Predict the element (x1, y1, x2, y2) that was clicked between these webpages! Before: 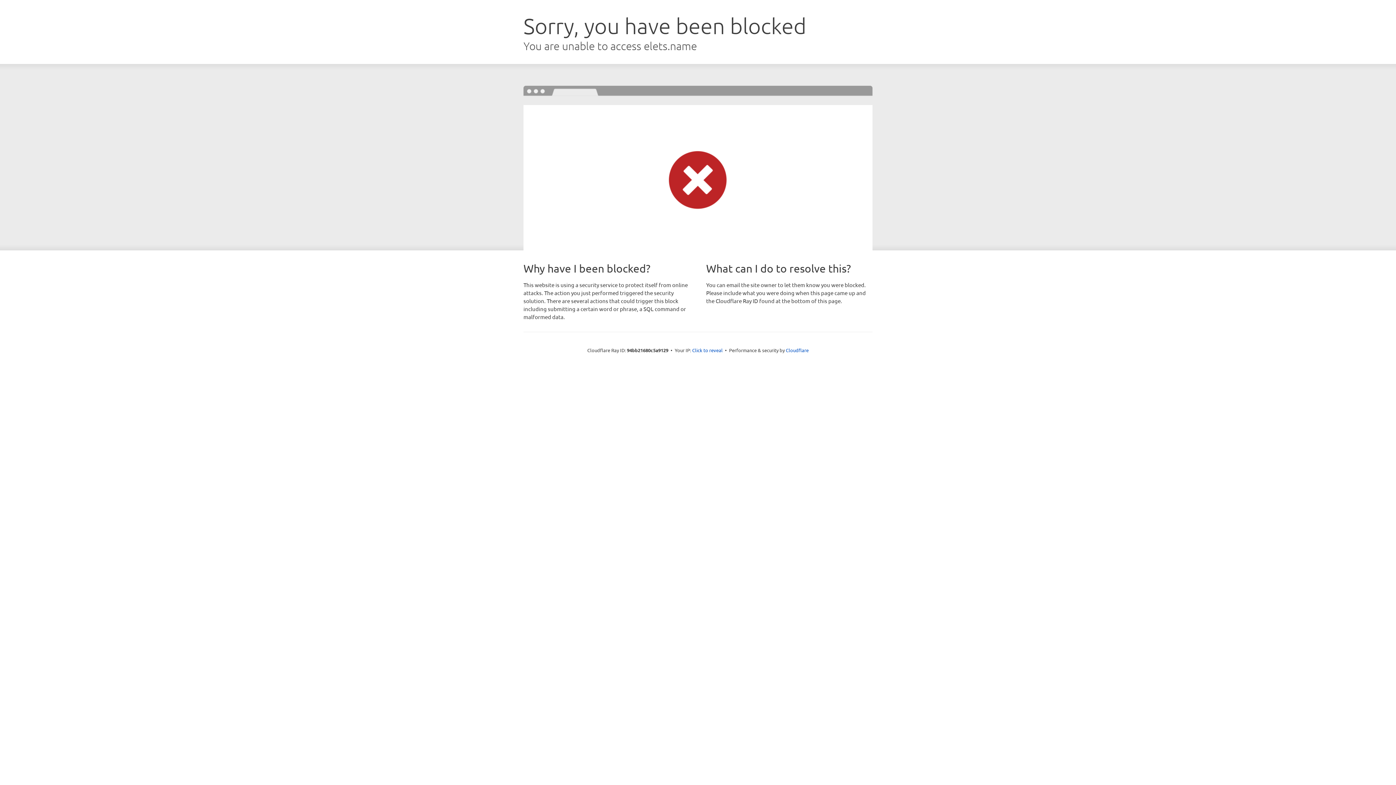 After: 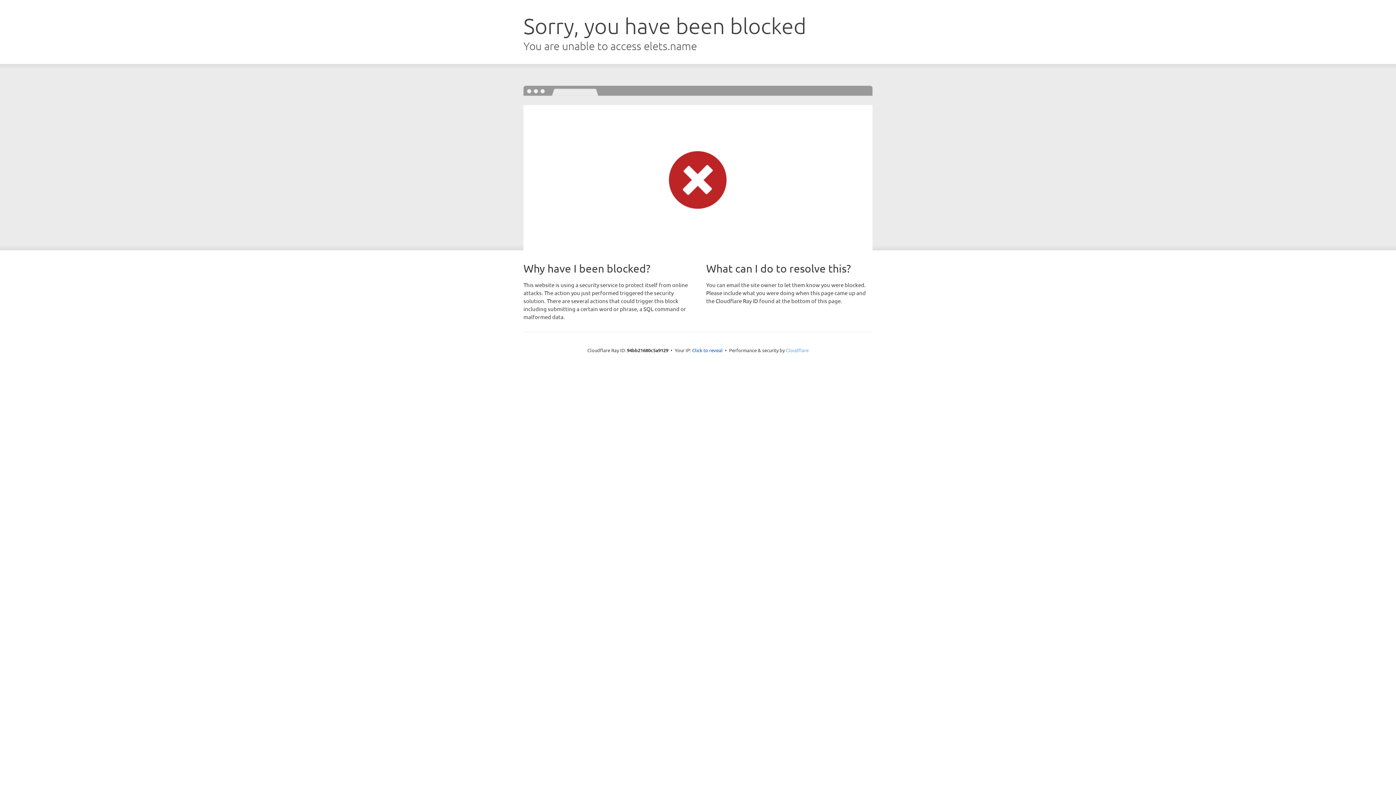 Action: bbox: (786, 347, 808, 353) label: Cloudflare